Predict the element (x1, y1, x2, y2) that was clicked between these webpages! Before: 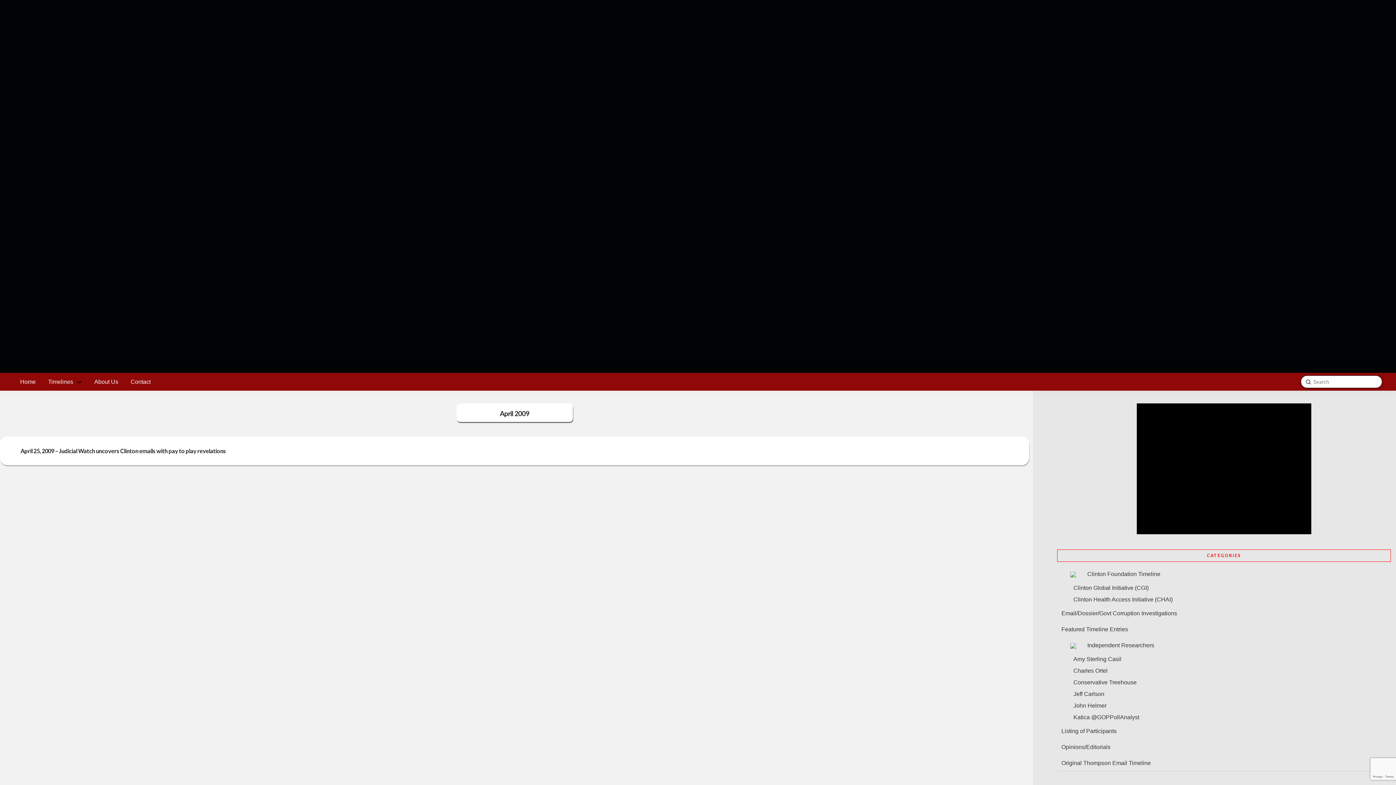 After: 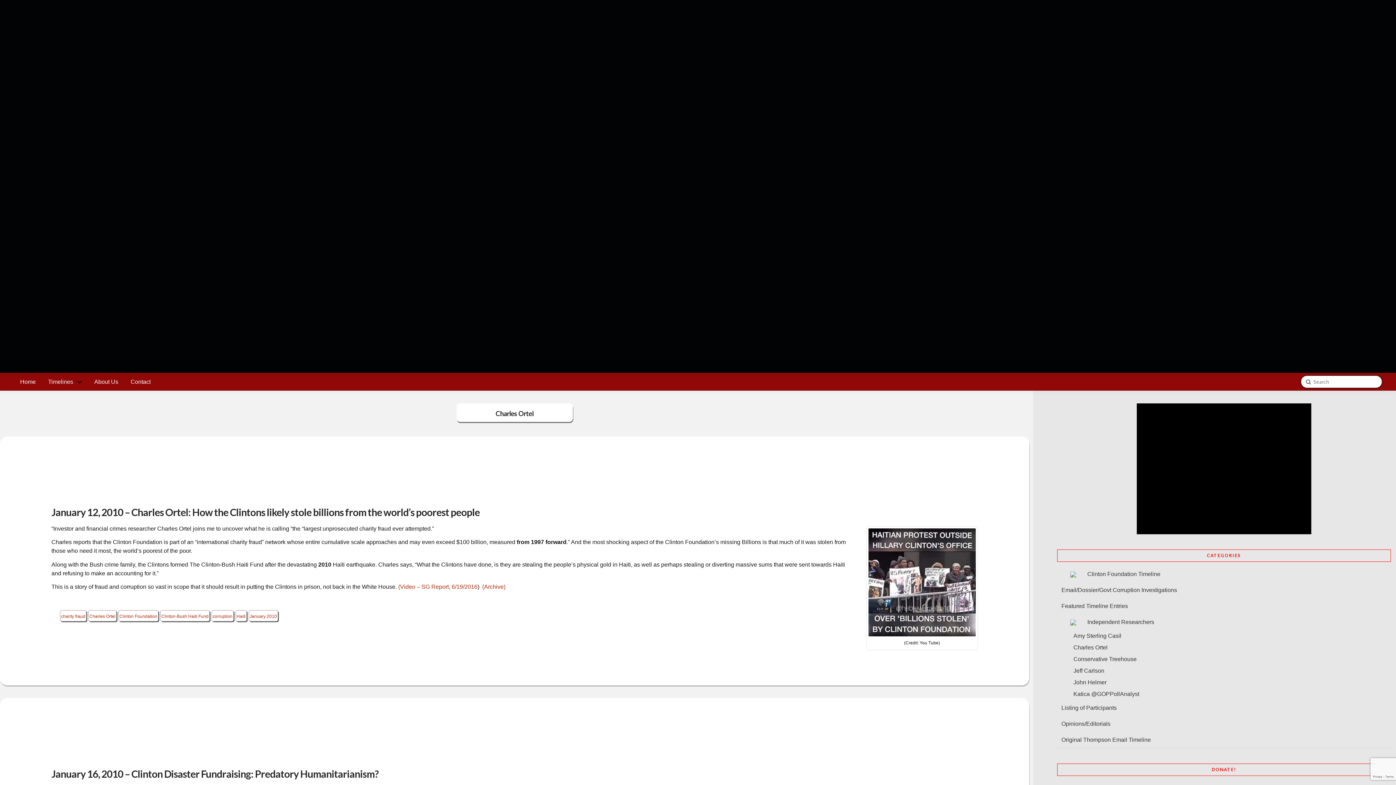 Action: bbox: (1057, 665, 1107, 677) label: Charles Ortel